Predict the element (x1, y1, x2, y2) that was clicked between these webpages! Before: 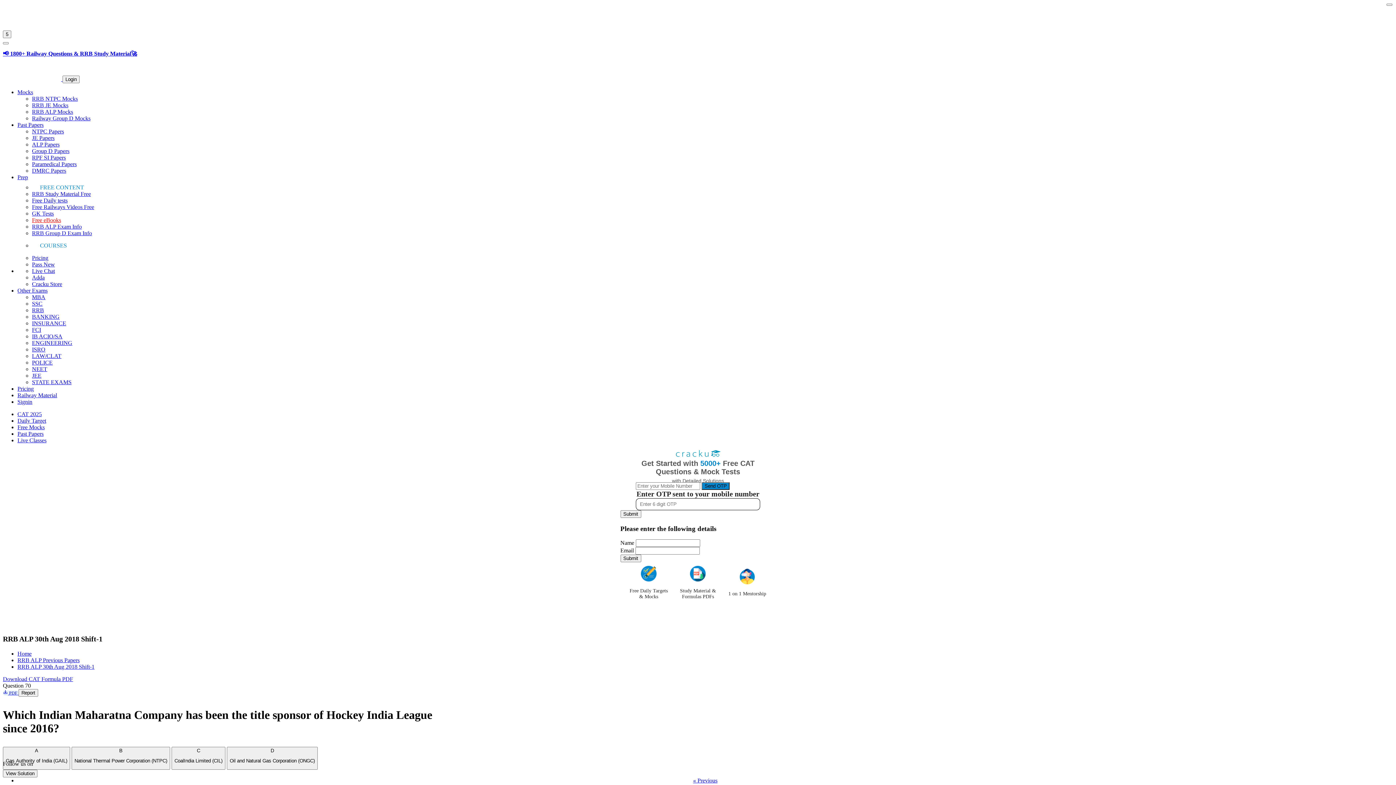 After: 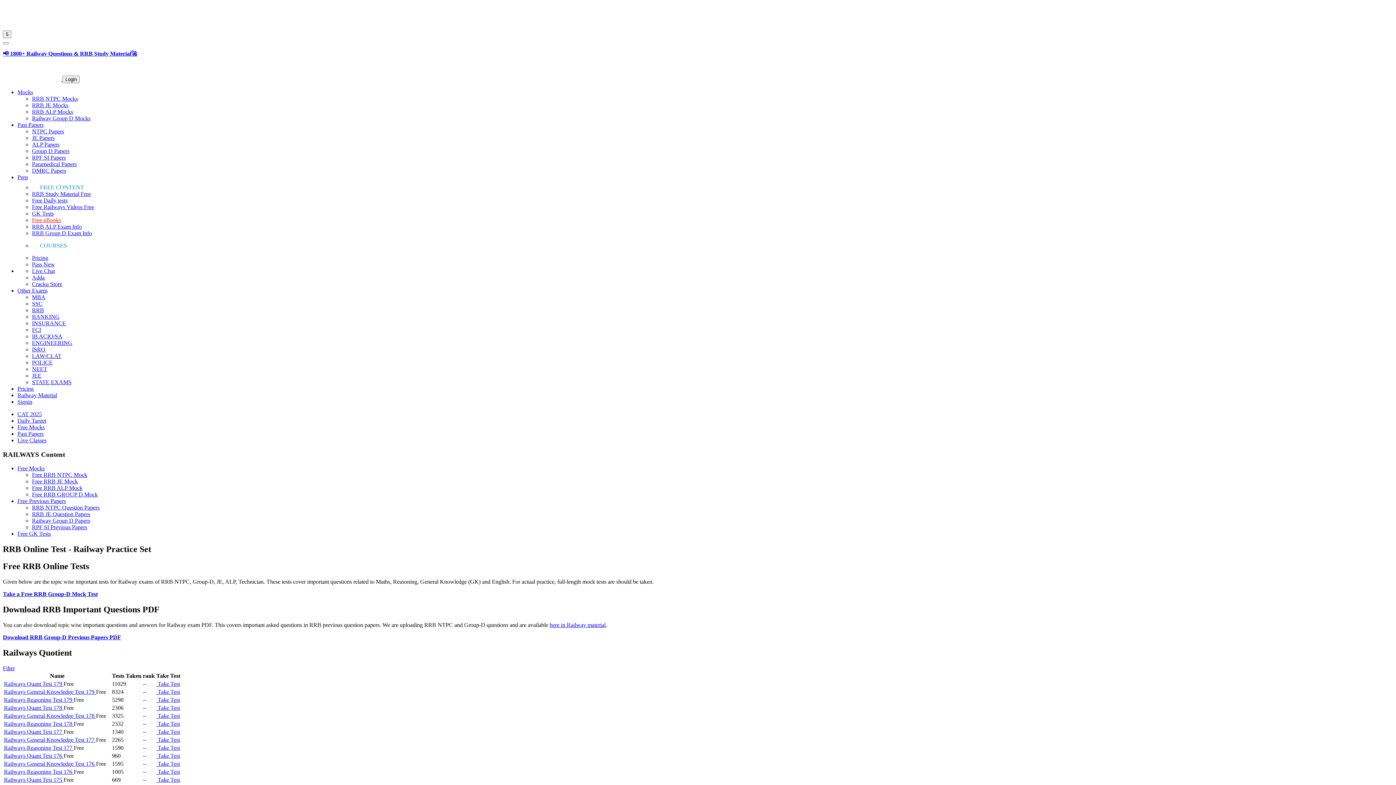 Action: label: Free Daily tests bbox: (32, 197, 67, 203)